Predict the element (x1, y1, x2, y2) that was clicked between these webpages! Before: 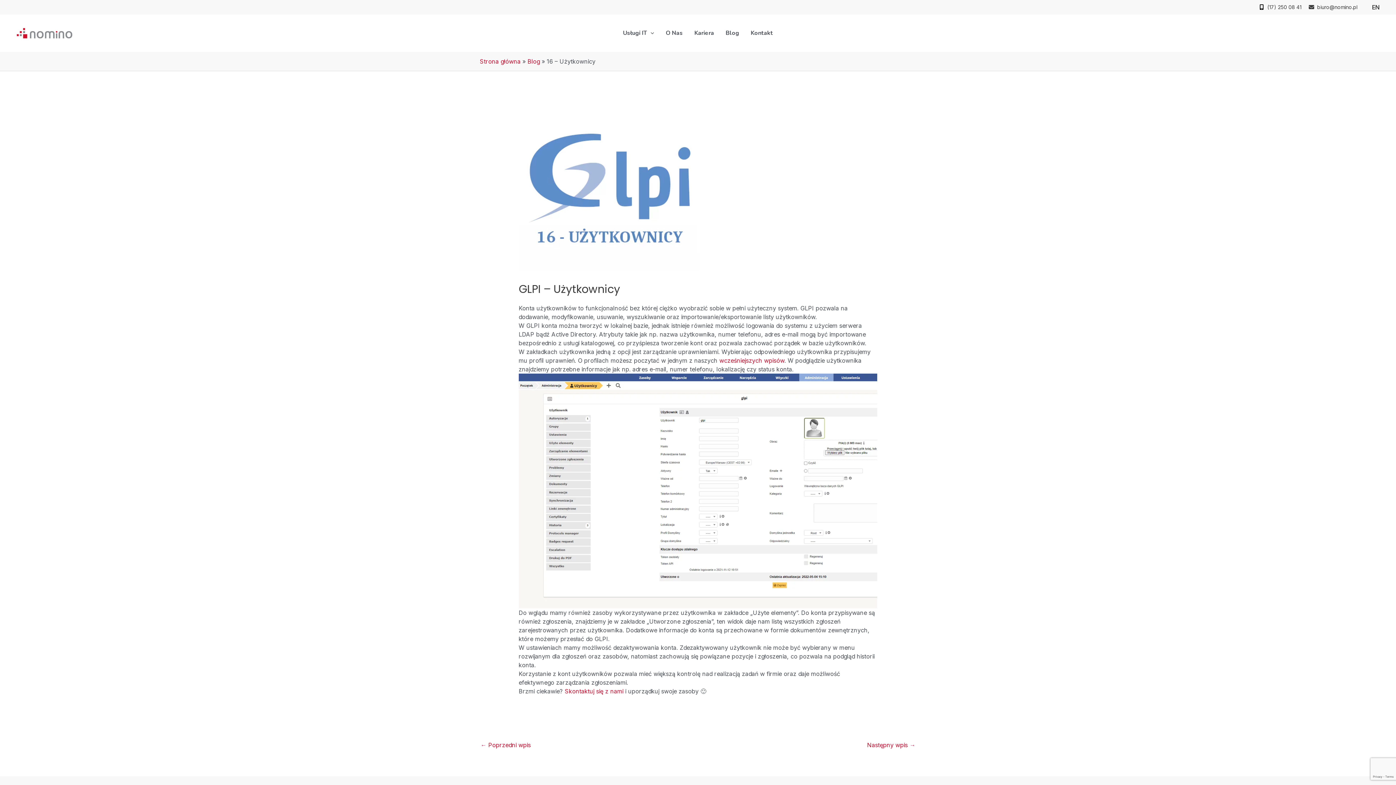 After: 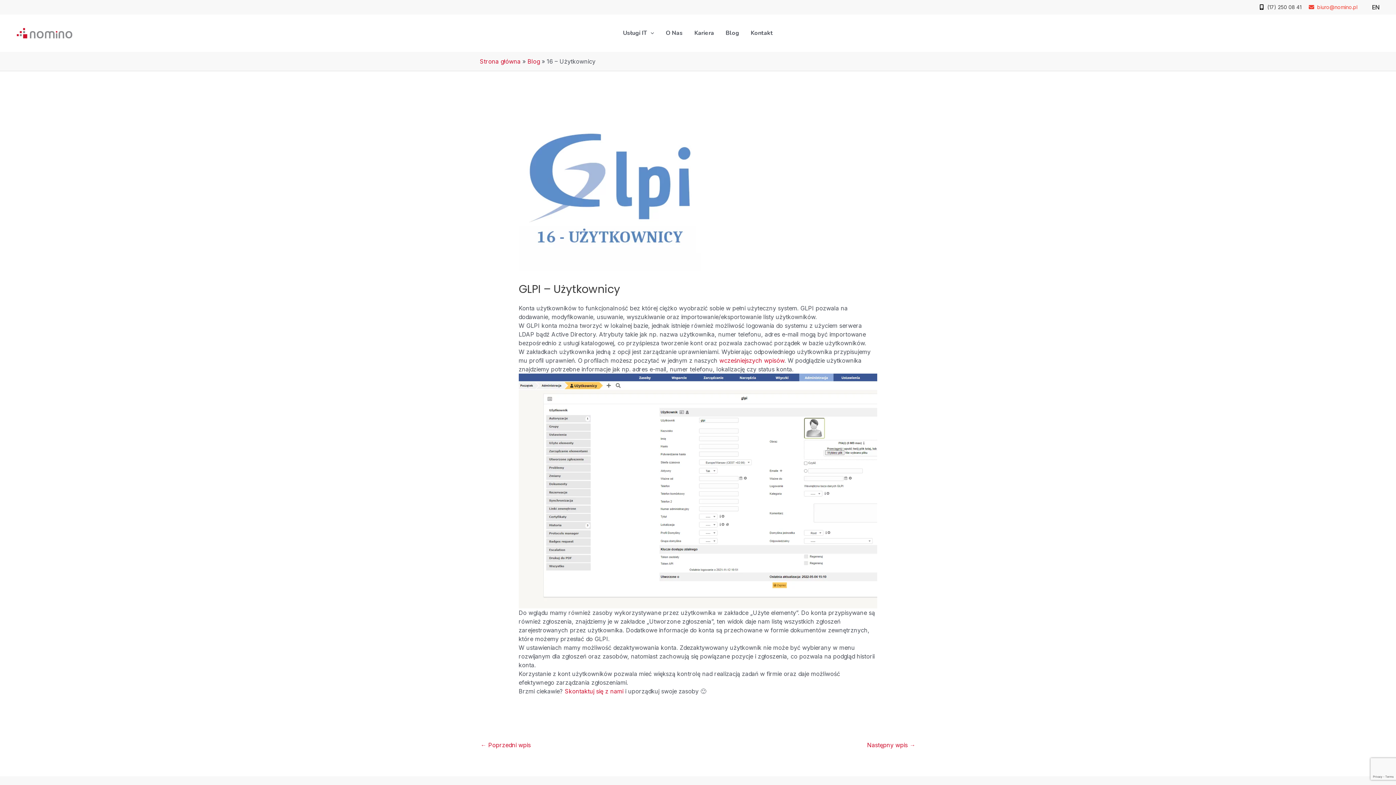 Action: bbox: (1305, 2, 1361, 11) label: biuro@nomino.pl